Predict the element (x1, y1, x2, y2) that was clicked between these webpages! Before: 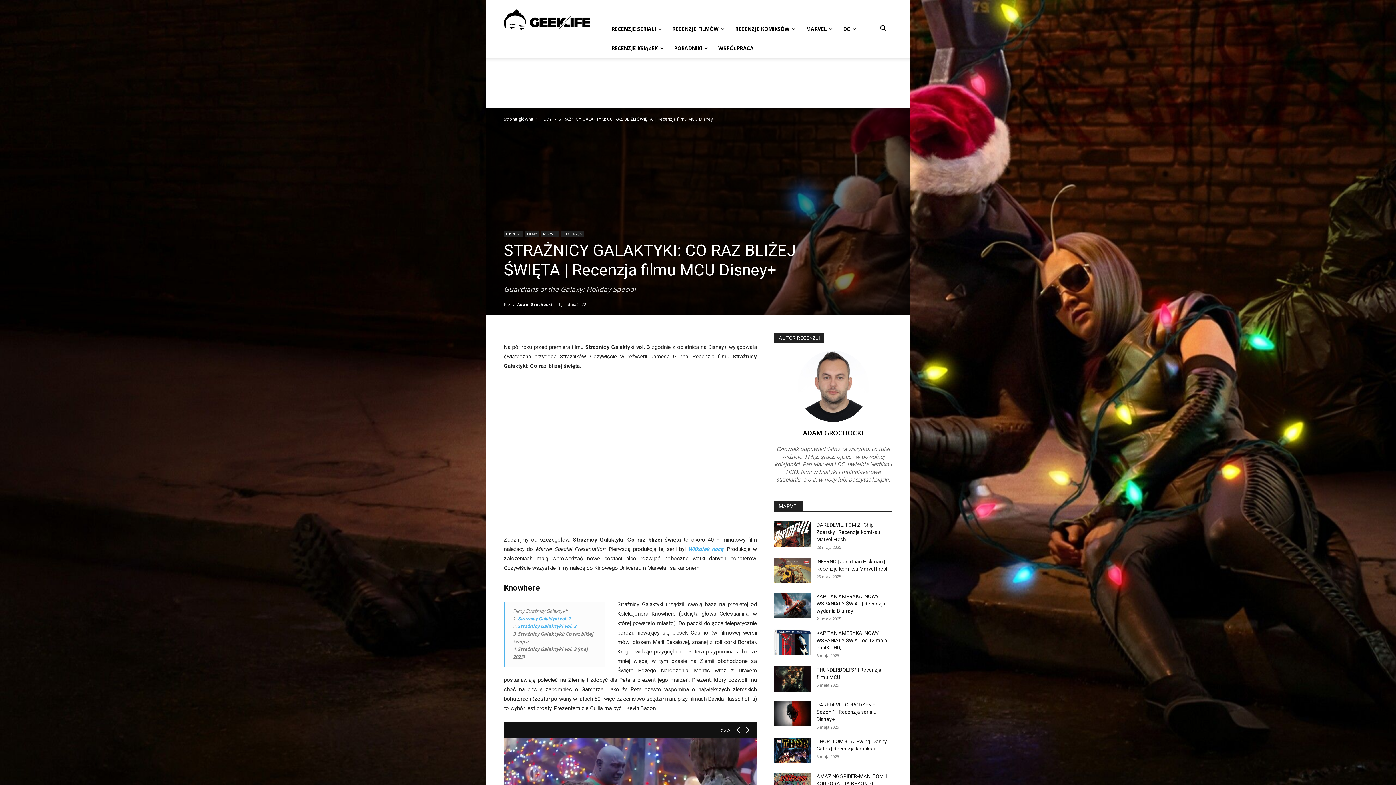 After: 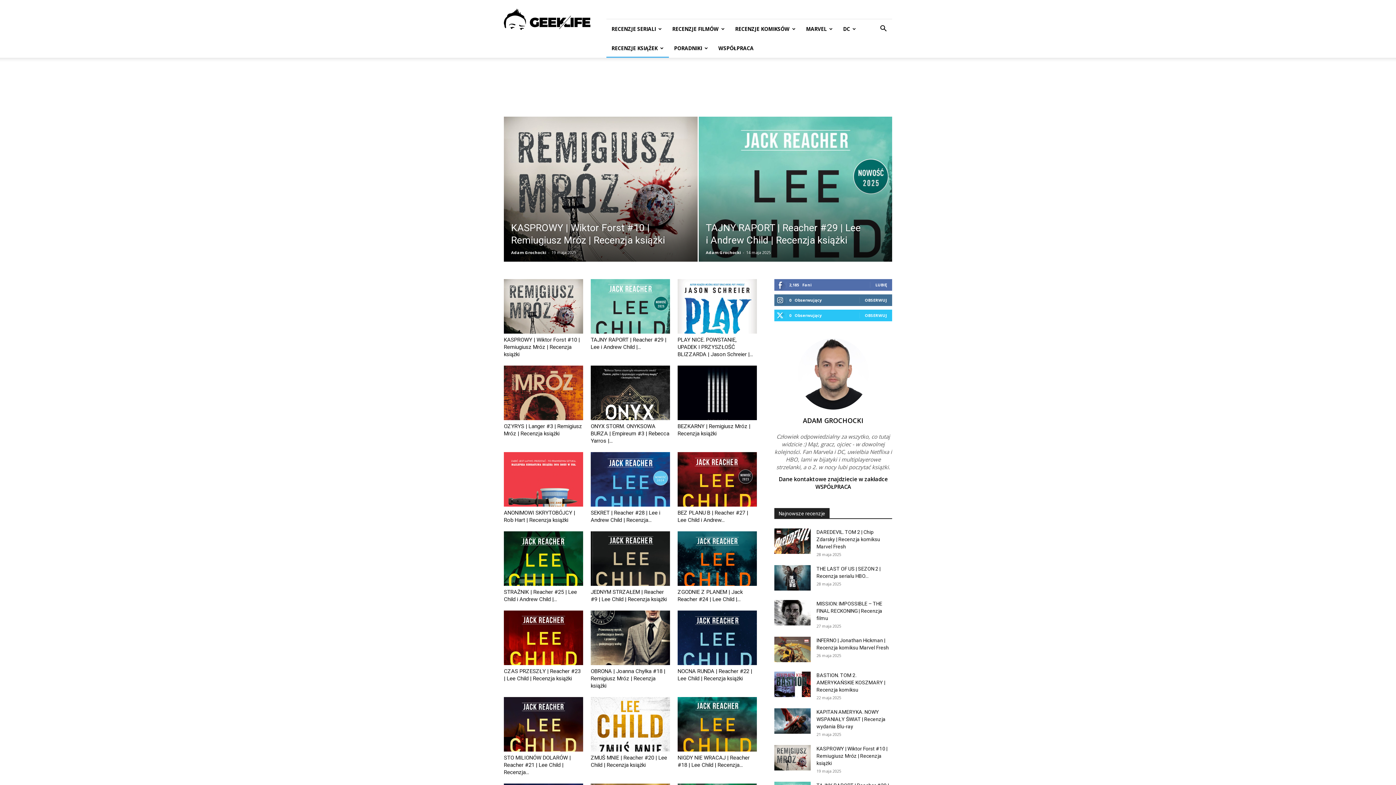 Action: bbox: (606, 38, 669, 57) label: RECENZJE KSIĄŻEK